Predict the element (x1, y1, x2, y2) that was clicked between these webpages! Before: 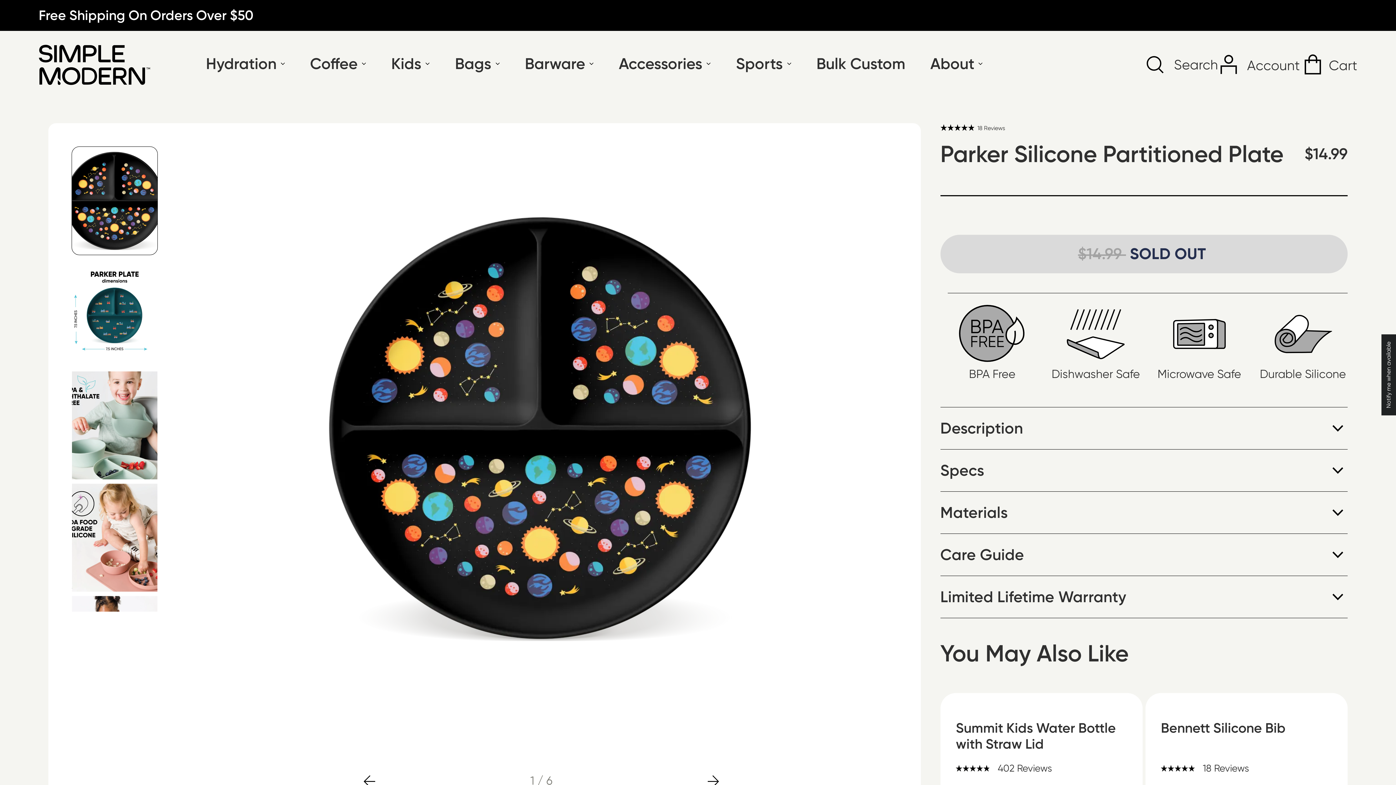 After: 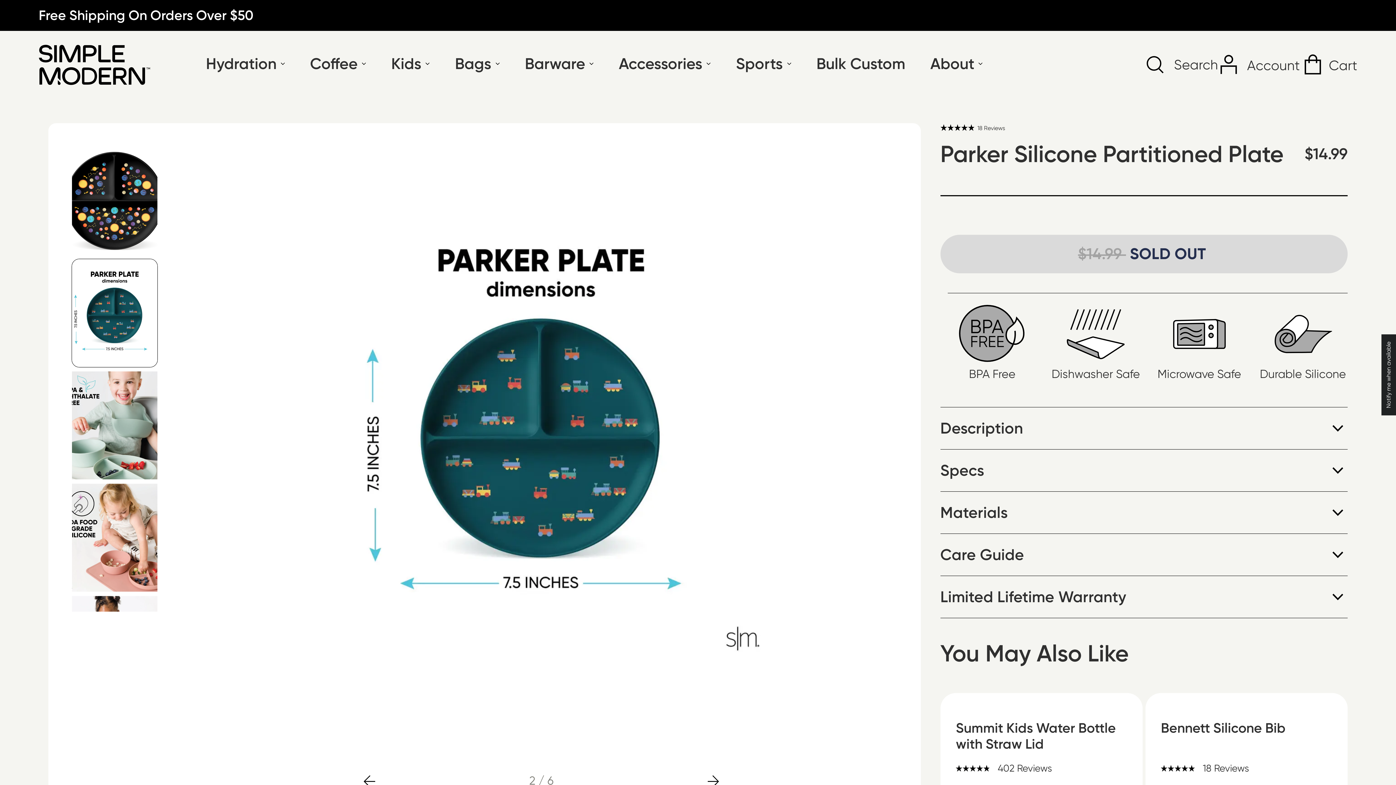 Action: label: image 2 out of 6 bbox: (71, 258, 157, 367)